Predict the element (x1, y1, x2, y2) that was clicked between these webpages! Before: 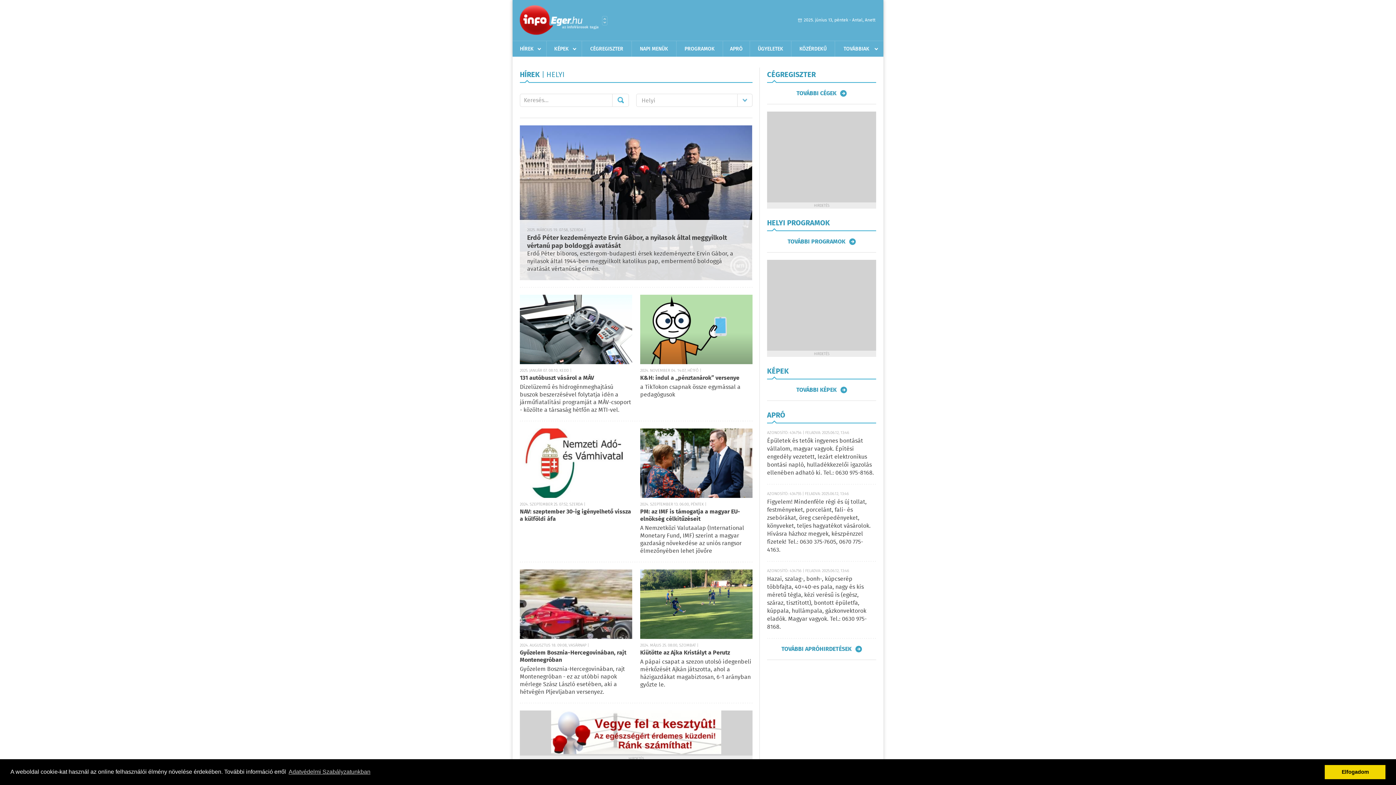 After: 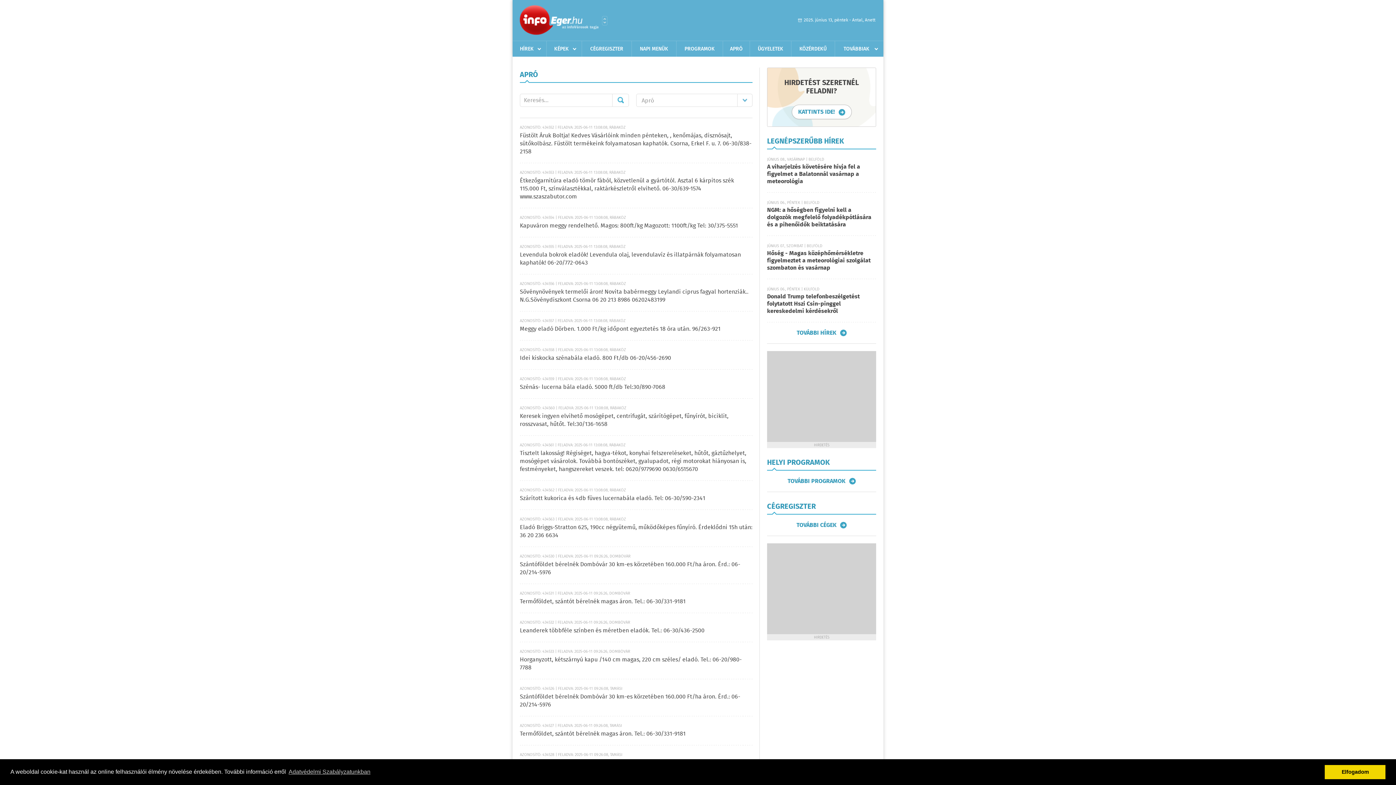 Action: label: Figyelem! Mindenféle régi és új tollat, festményeket, porcelánt, fali- és zsebórákat, öreg cserépedényeket, könyveket, teljes hagyatékot vásárolok. Hívásra házhoz megyek, készpénzzel fizetek! Tel.: 0630 375-7605, 0670 775-4163. bbox: (767, 497, 870, 554)